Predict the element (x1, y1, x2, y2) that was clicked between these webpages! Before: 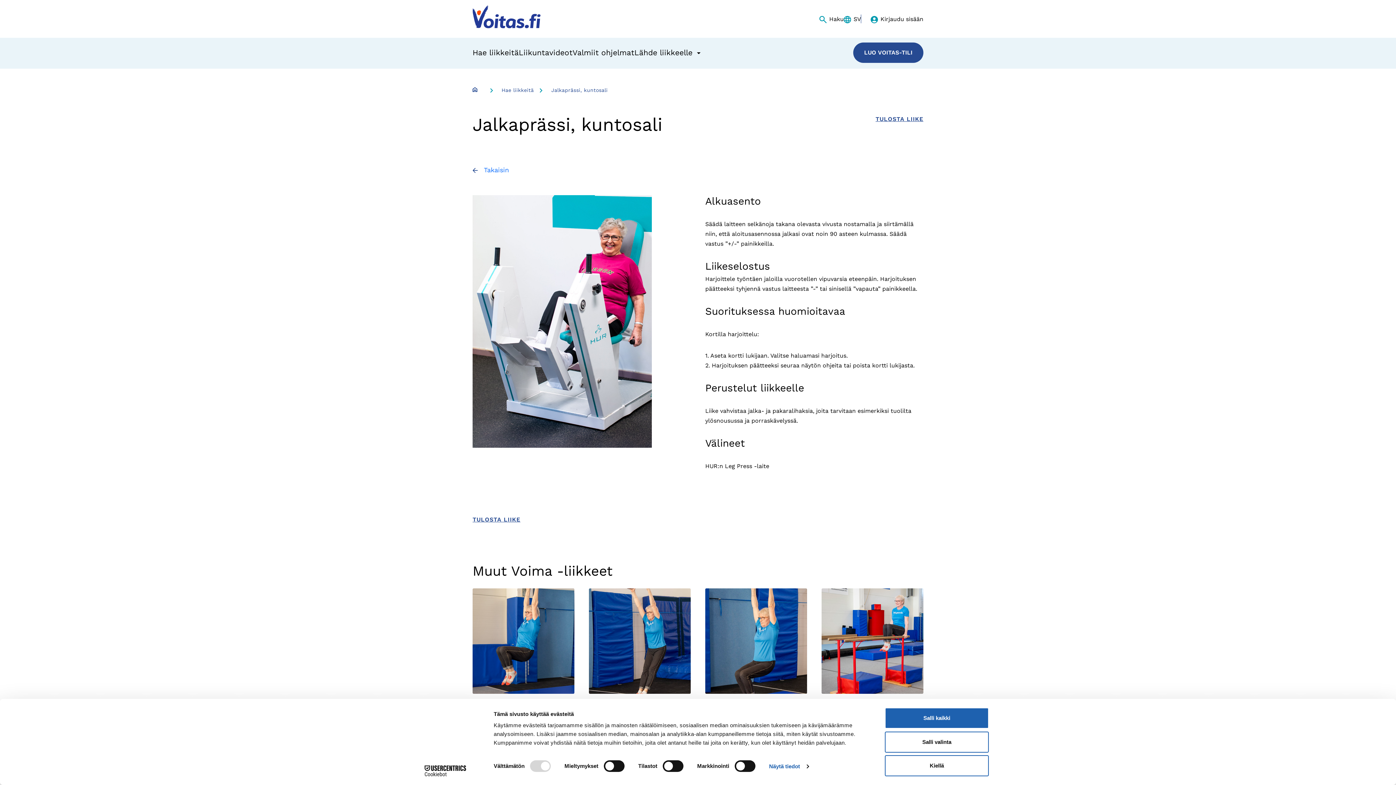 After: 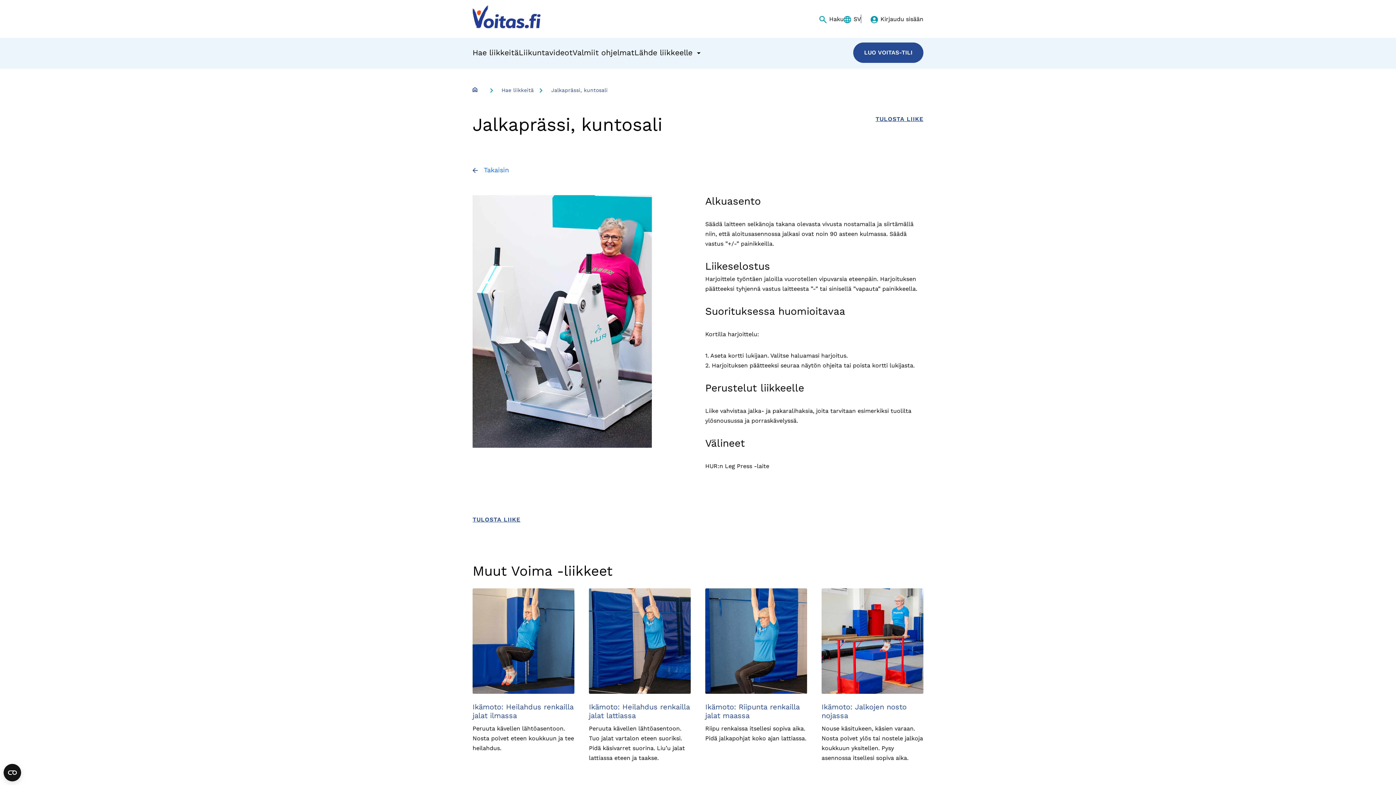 Action: label: Kiellä bbox: (885, 755, 989, 776)